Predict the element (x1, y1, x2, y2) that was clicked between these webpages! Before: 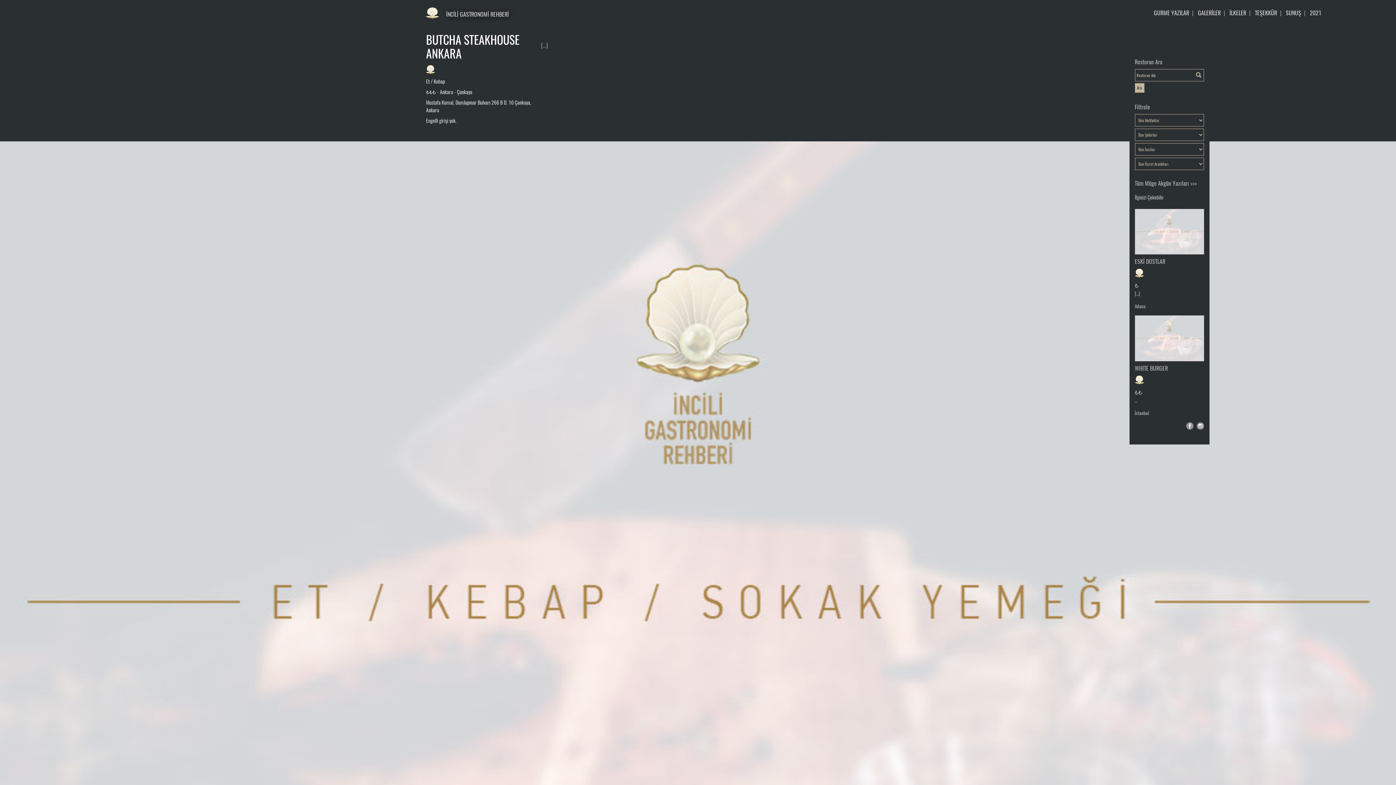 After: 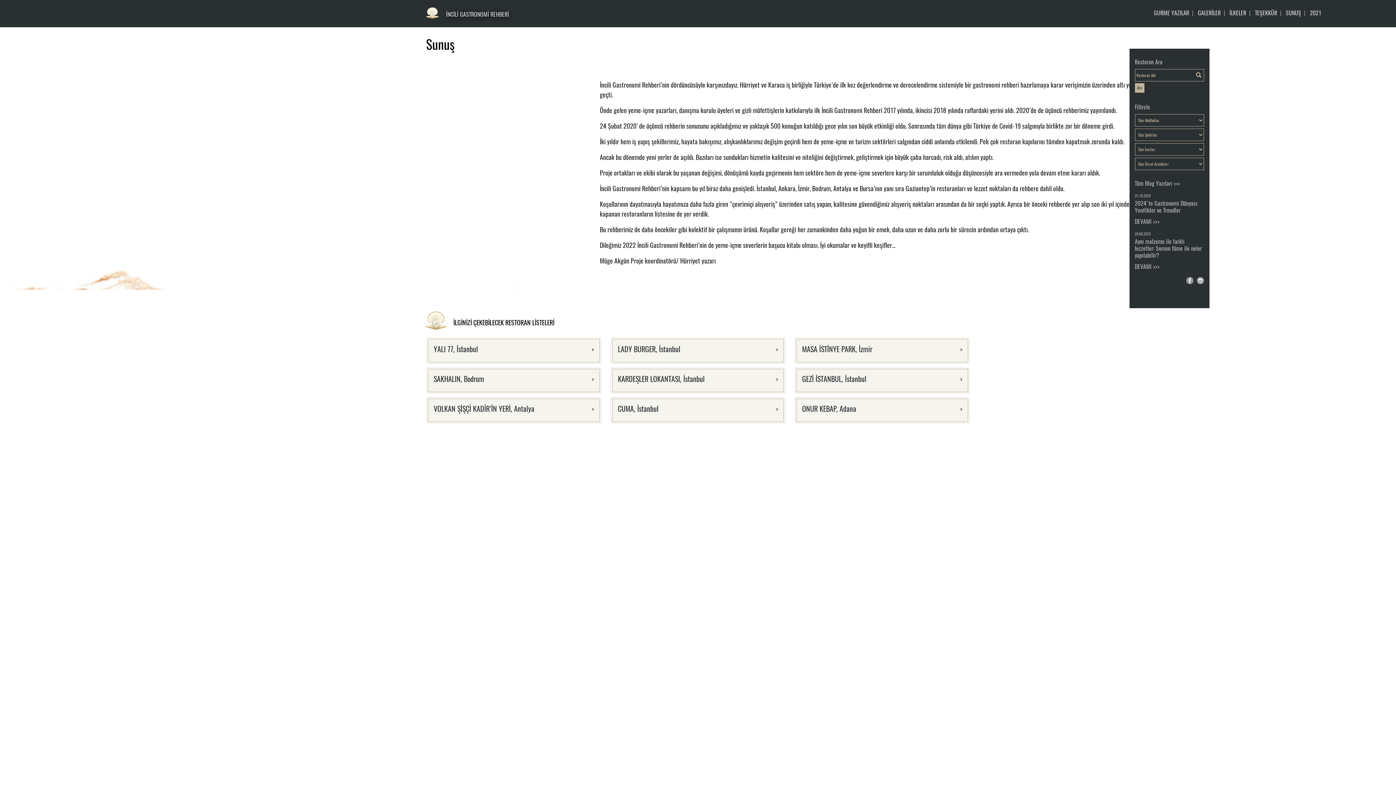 Action: bbox: (1284, 7, 1302, 18) label: SUNUŞ